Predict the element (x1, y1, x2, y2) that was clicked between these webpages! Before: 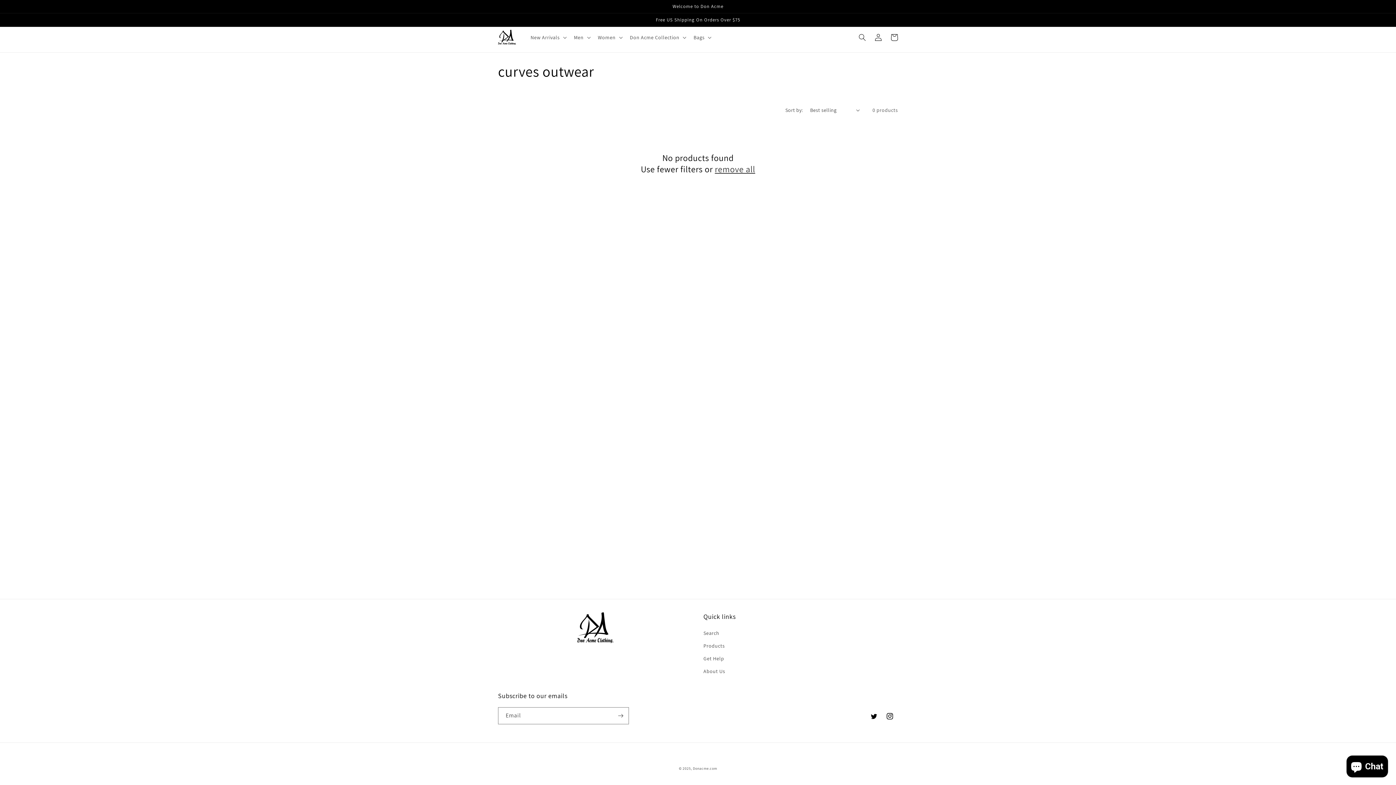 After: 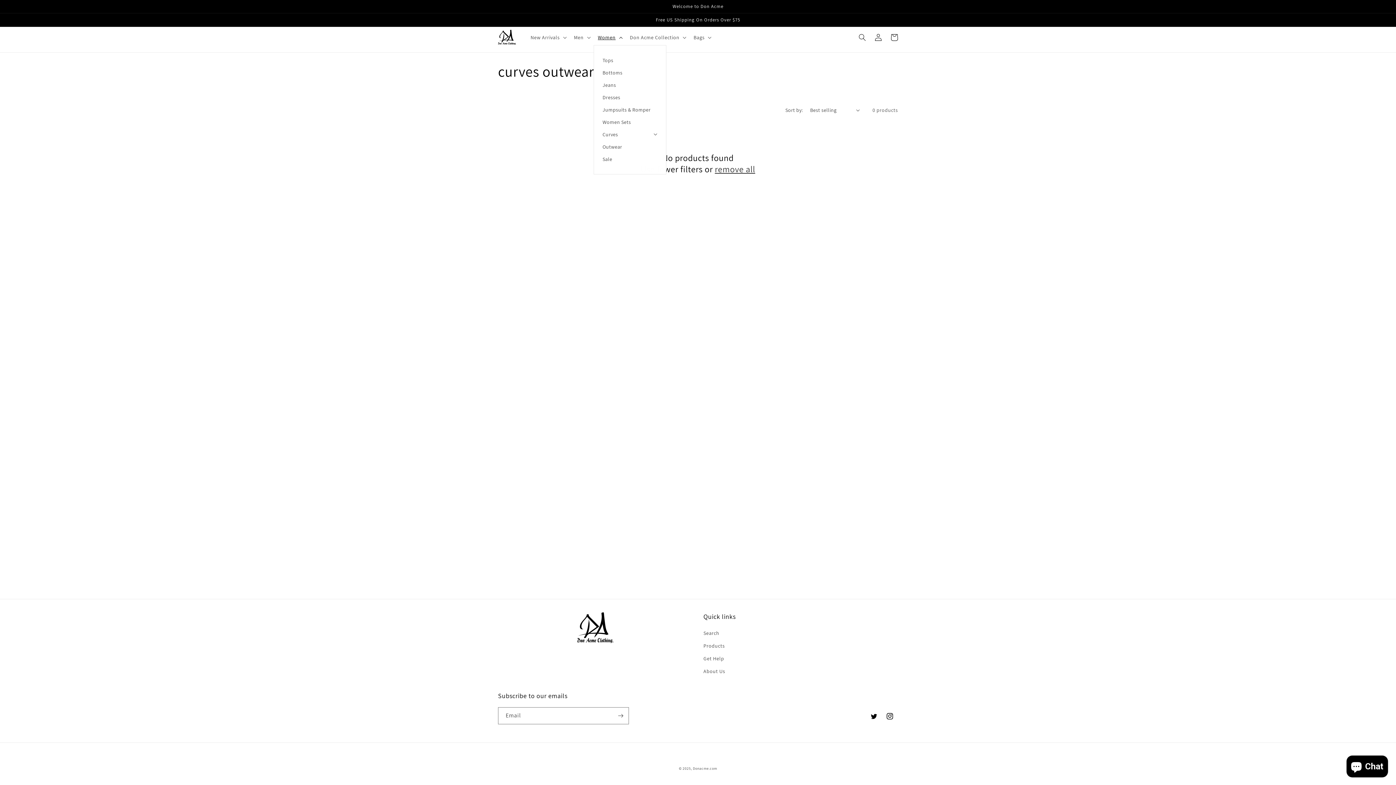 Action: label: Women bbox: (593, 29, 625, 45)